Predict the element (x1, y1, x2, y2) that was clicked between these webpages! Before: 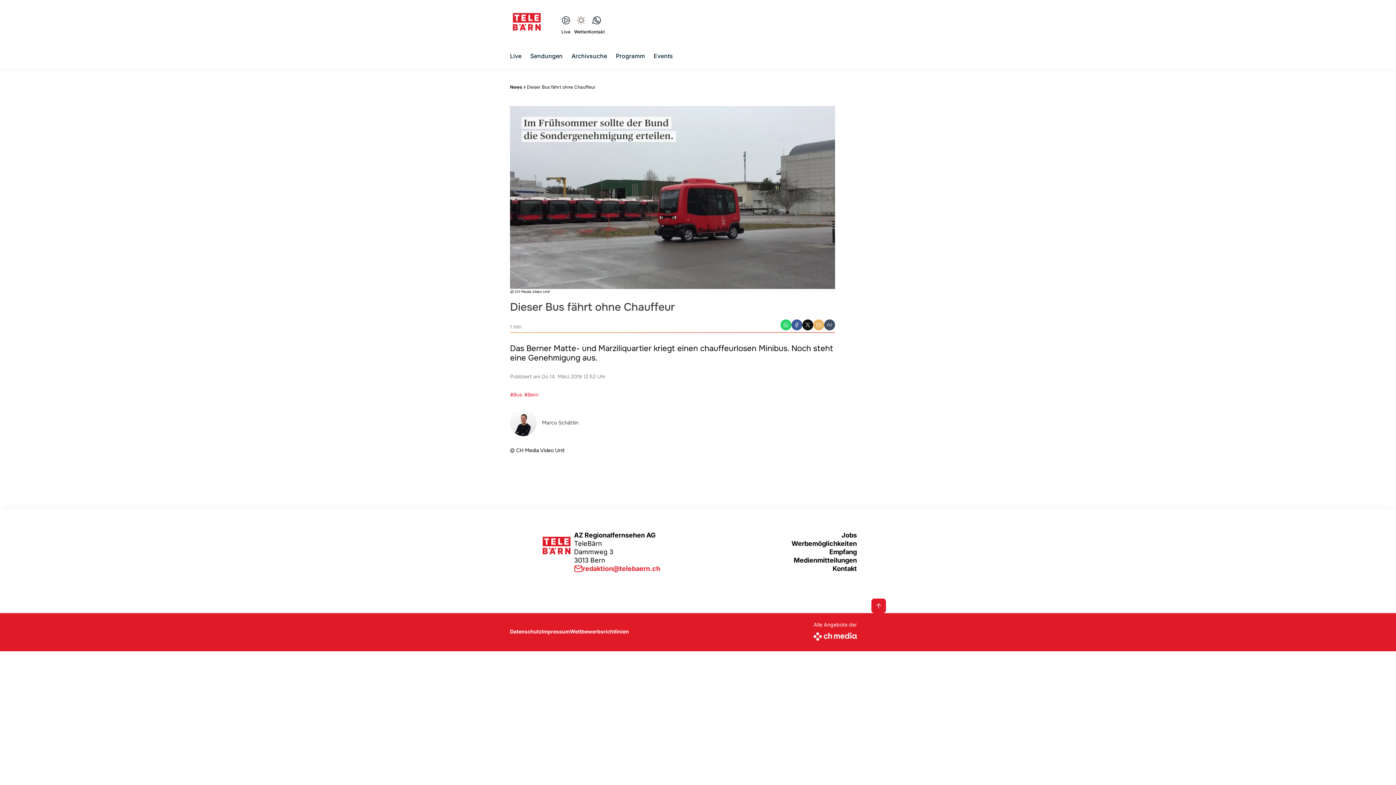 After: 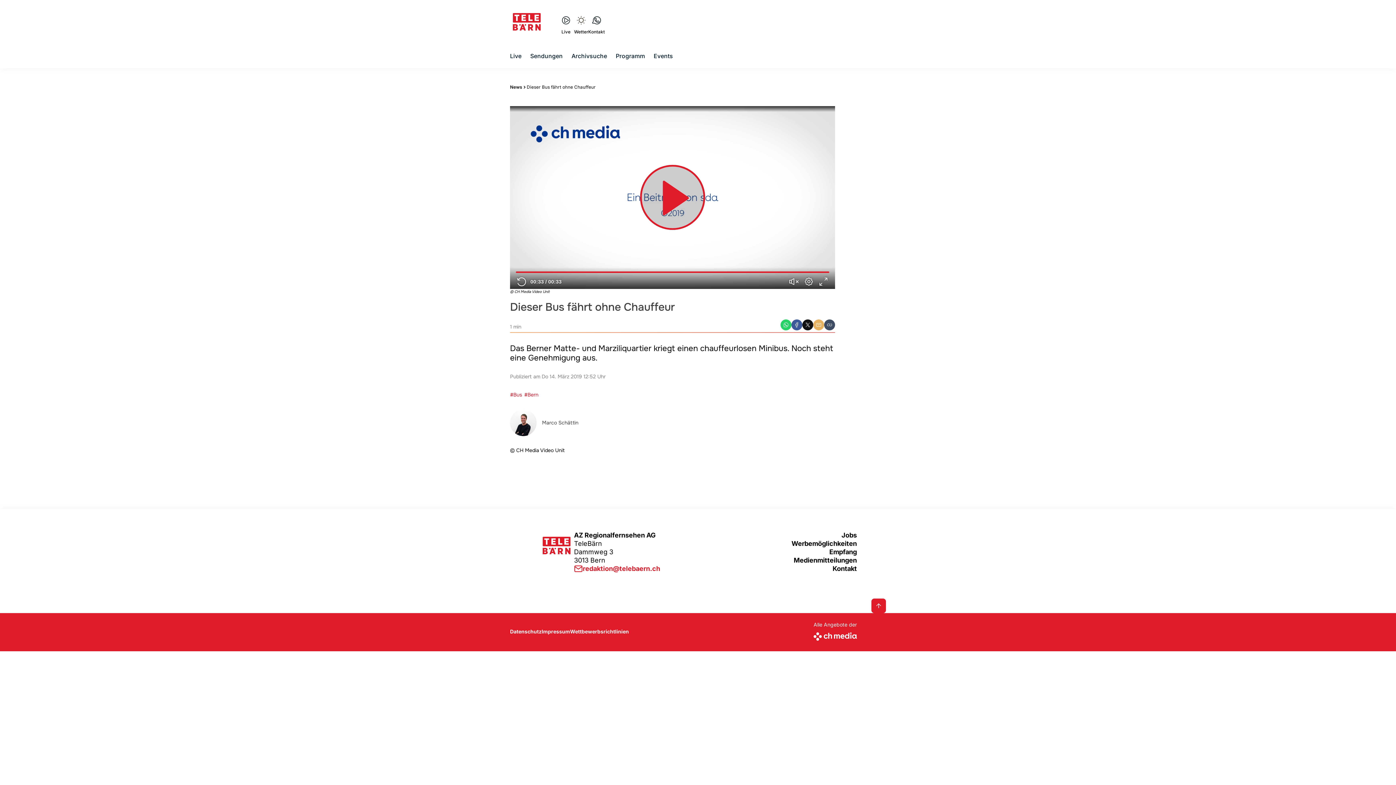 Action: label: Jobs bbox: (791, 531, 857, 539)